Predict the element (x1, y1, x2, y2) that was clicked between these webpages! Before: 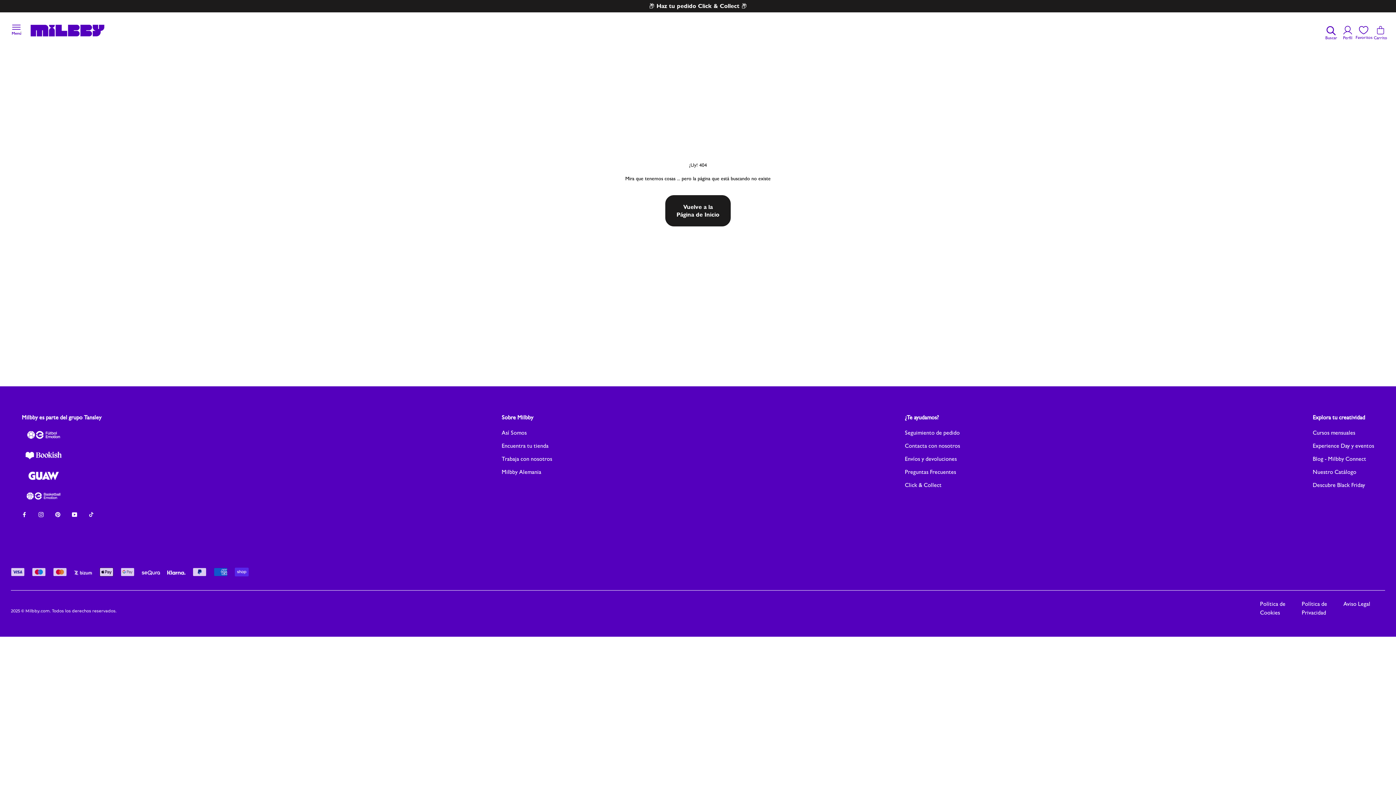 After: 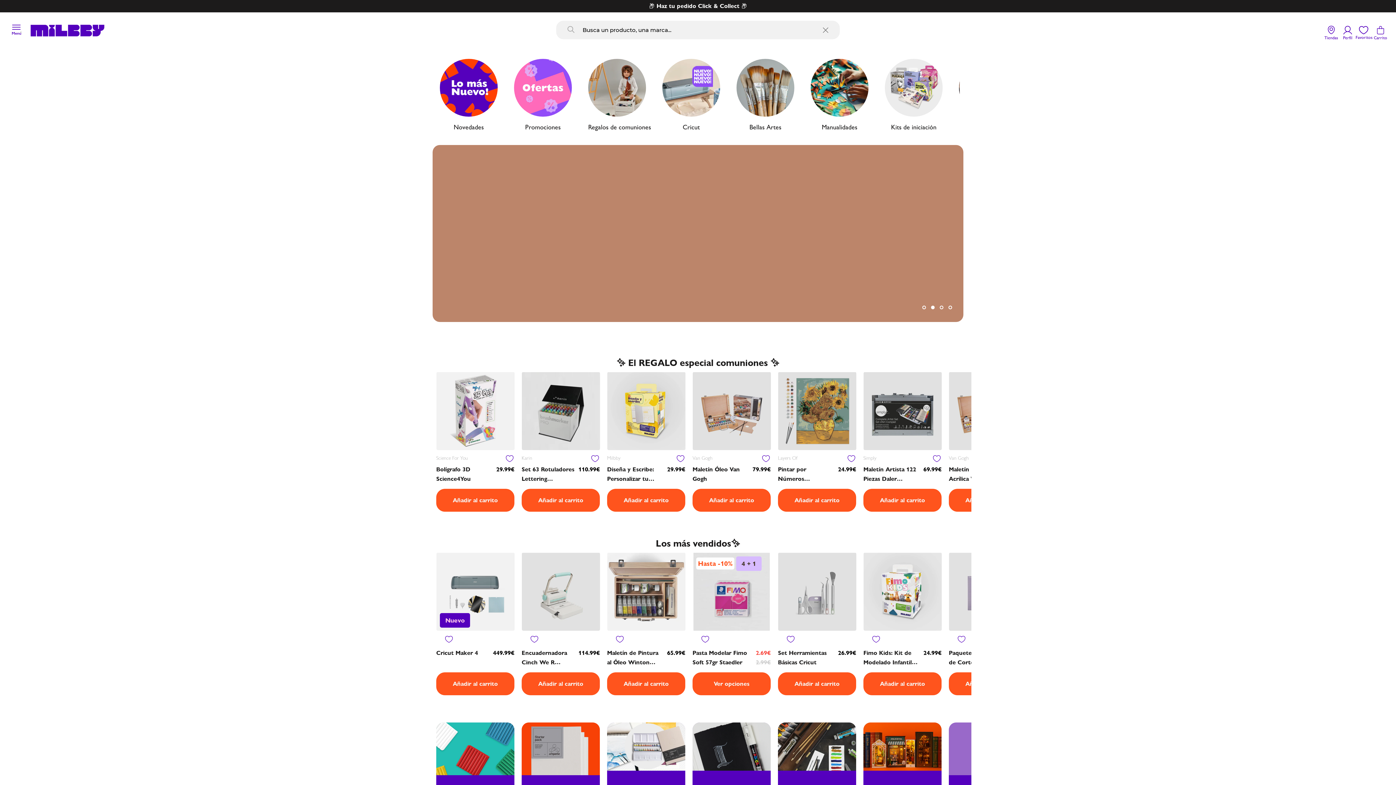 Action: label: Vuelve a la Página de Inicio bbox: (665, 195, 730, 226)